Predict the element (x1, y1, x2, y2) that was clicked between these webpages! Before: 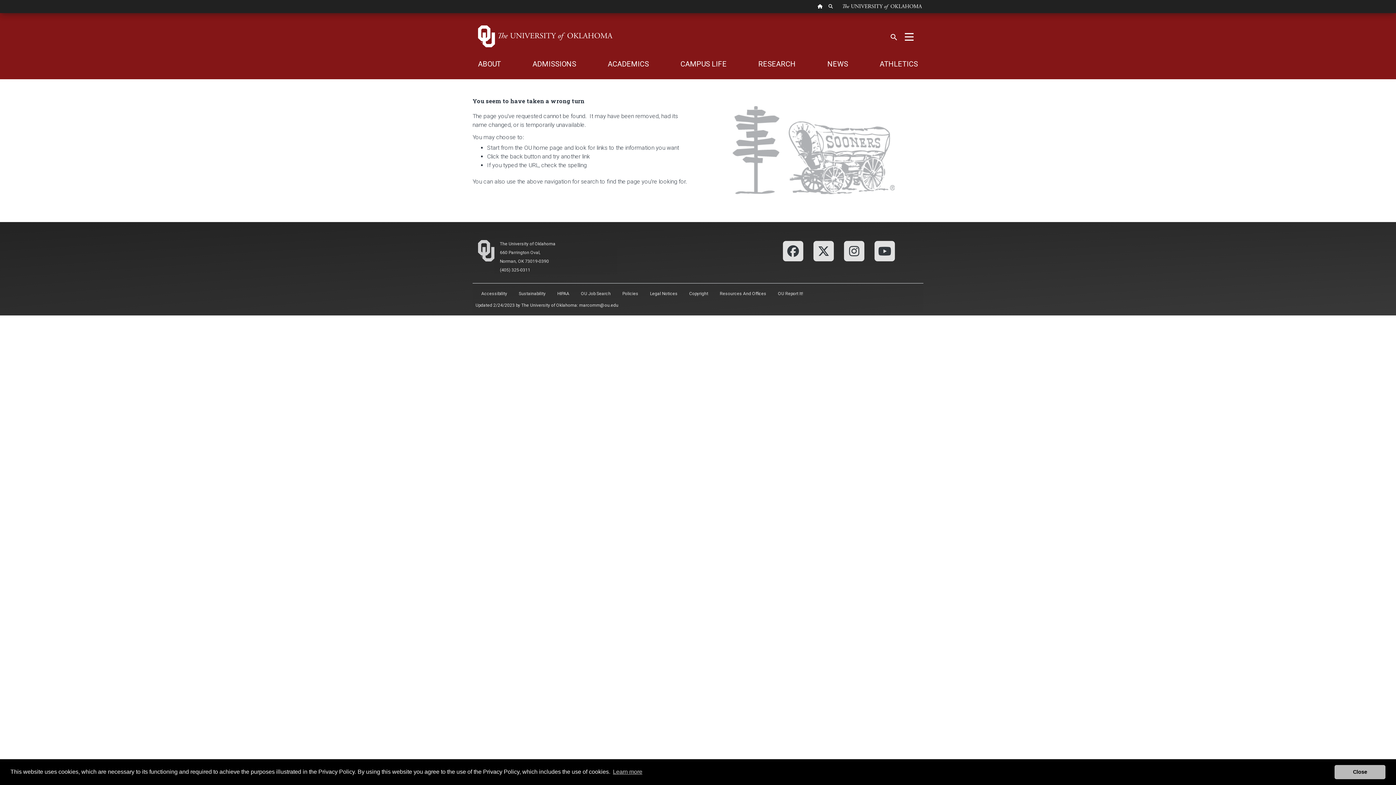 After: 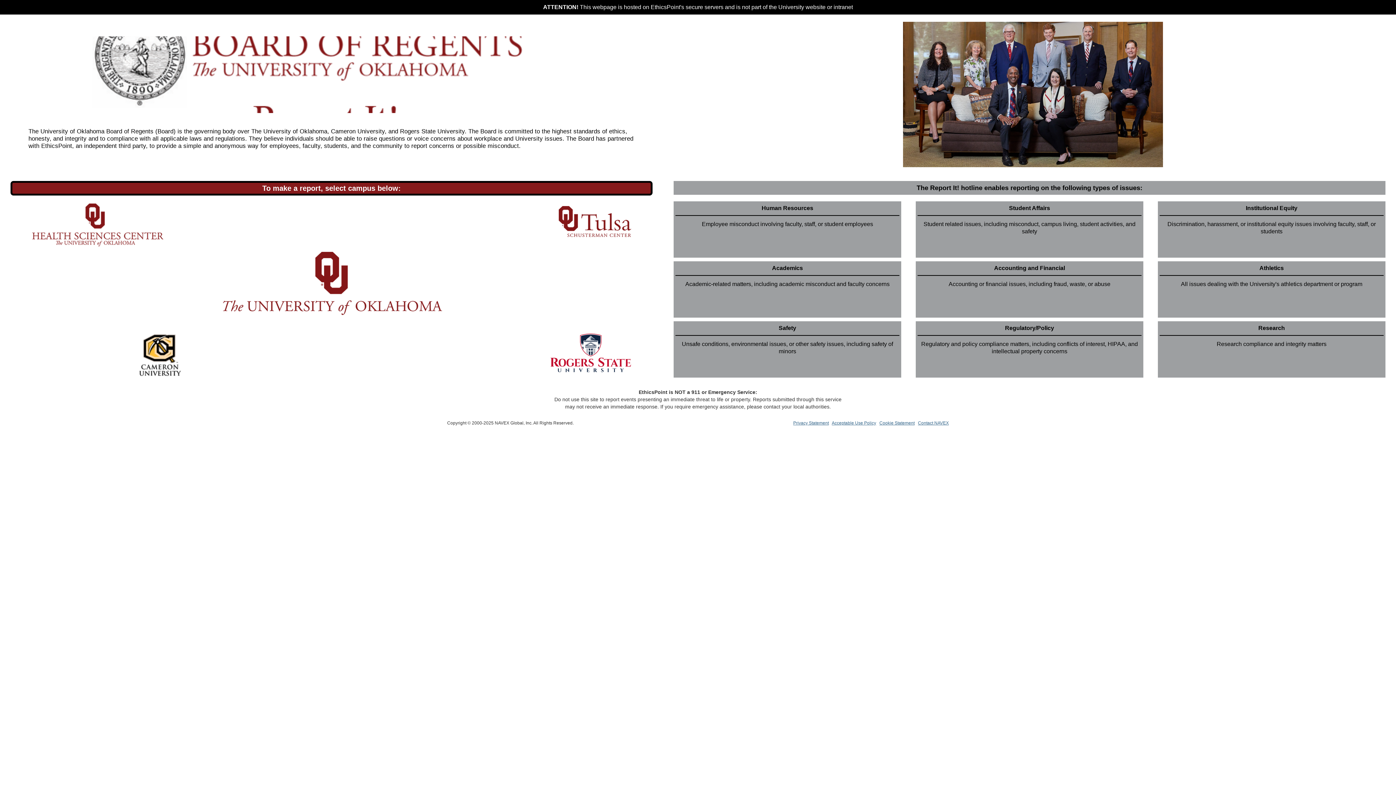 Action: bbox: (772, 286, 809, 301) label: OU Report It!